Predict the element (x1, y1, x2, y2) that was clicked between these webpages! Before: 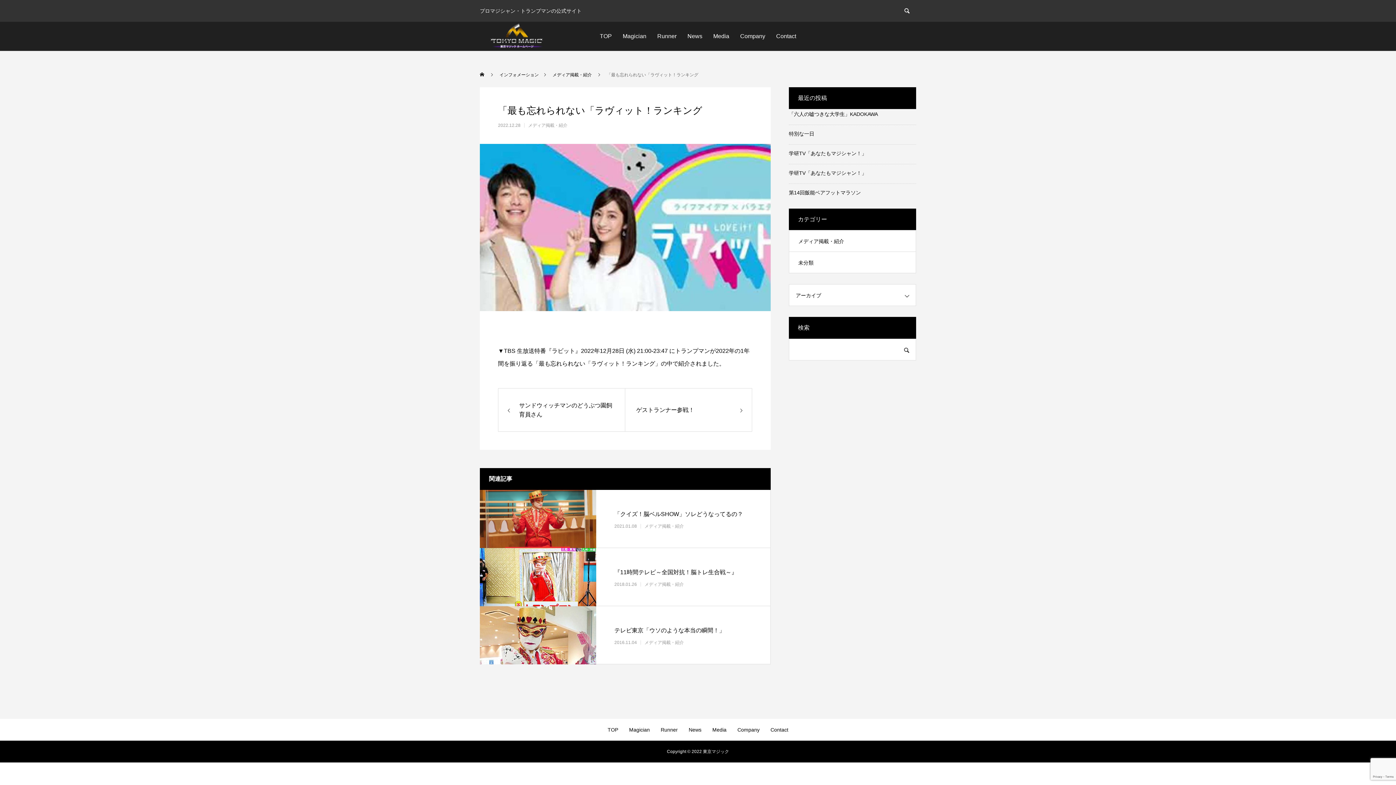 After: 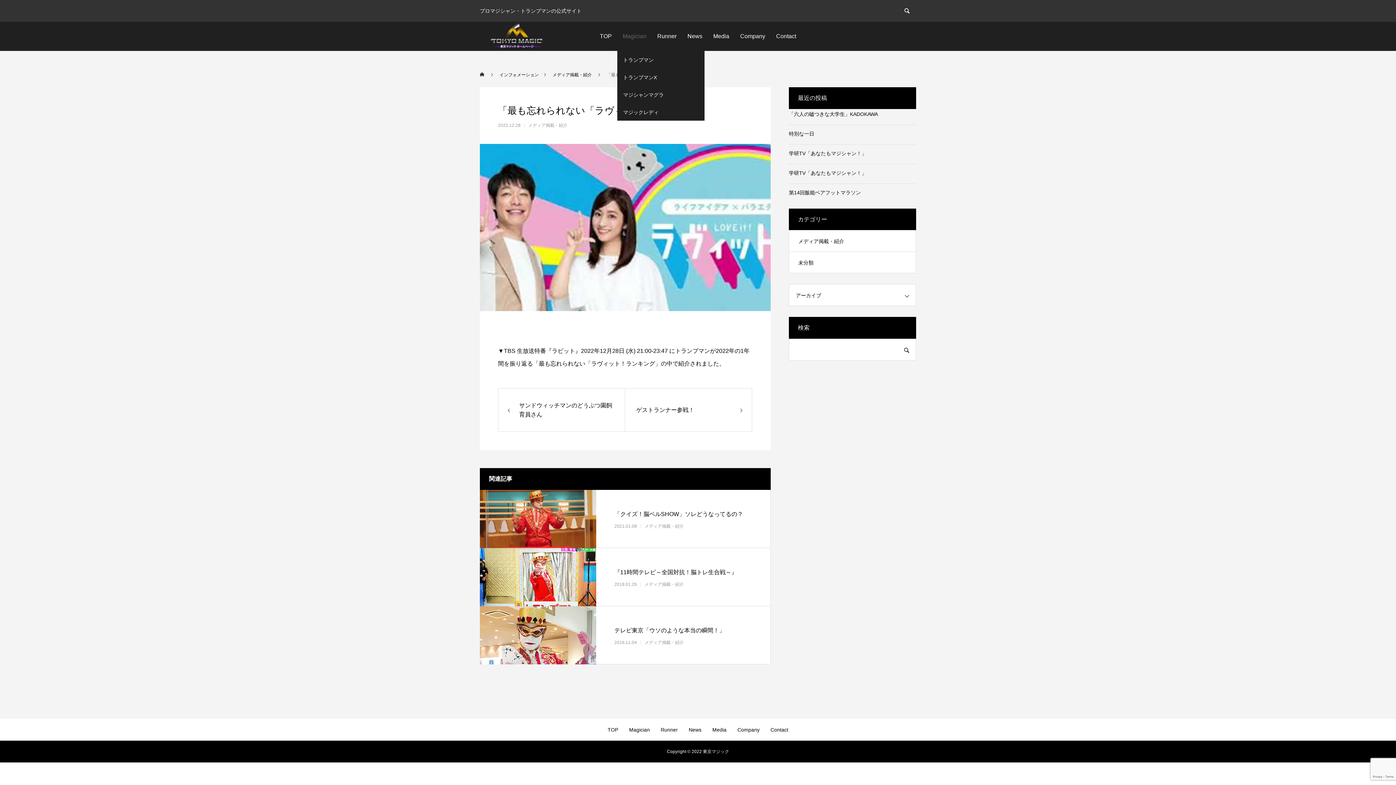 Action: bbox: (617, 21, 652, 50) label: Magician